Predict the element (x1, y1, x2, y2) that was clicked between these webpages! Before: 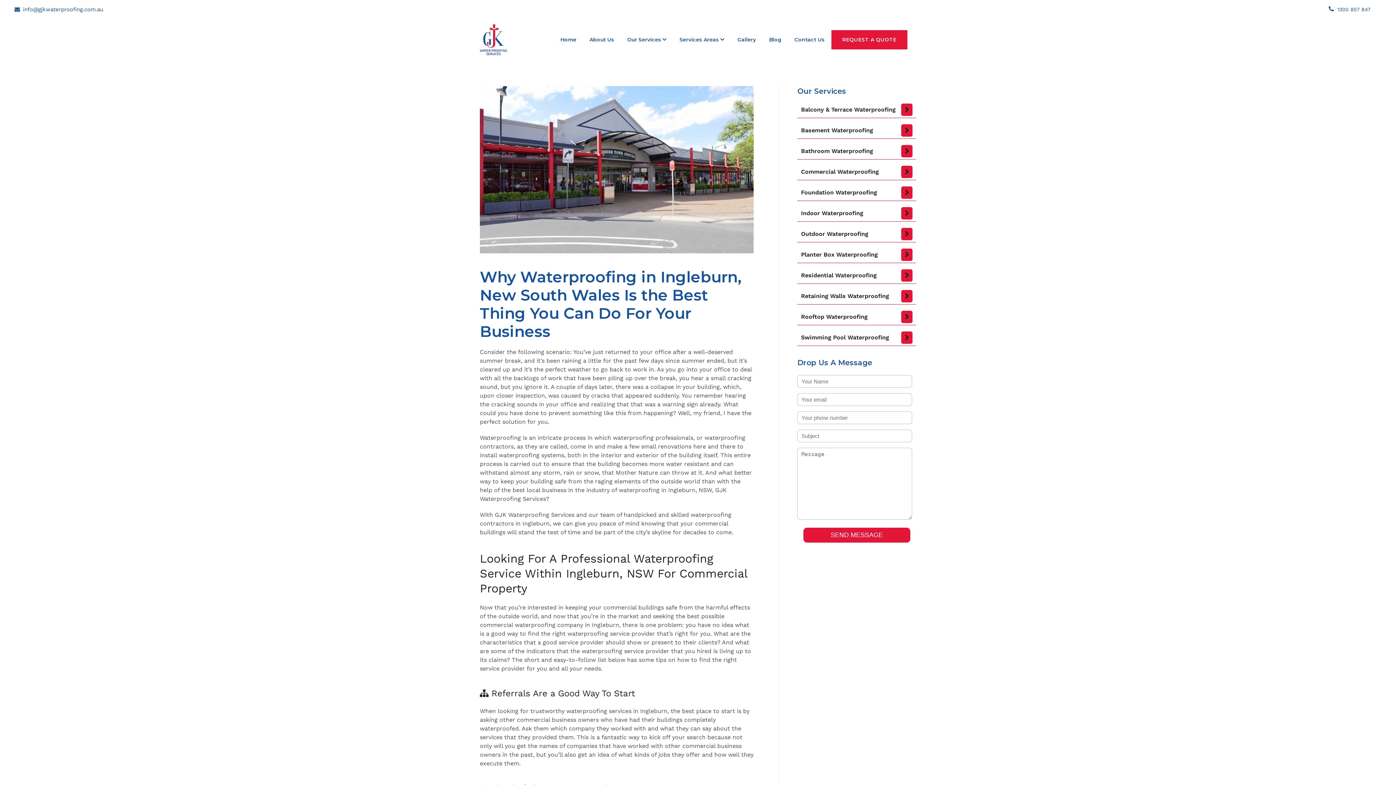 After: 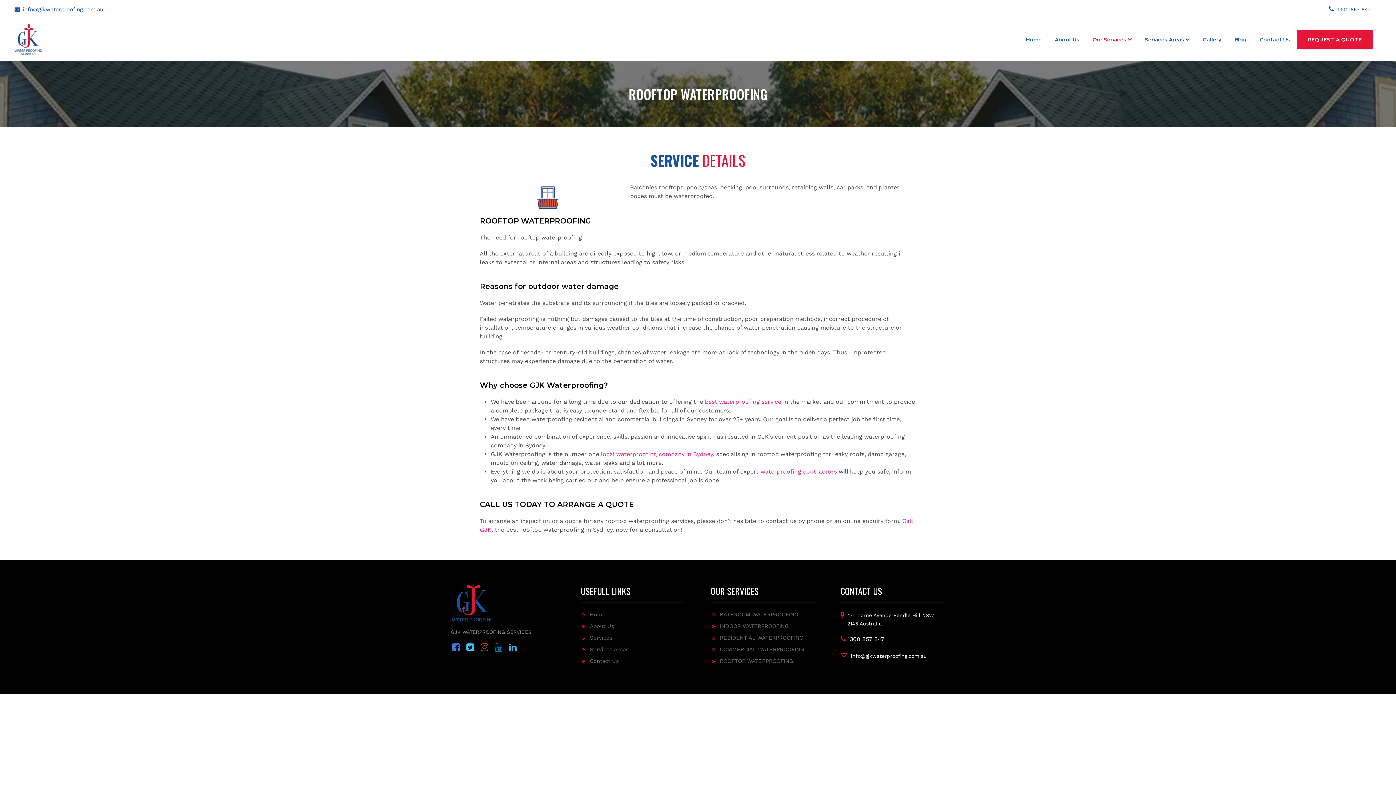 Action: bbox: (797, 309, 916, 325) label: Rooftop Waterproofing